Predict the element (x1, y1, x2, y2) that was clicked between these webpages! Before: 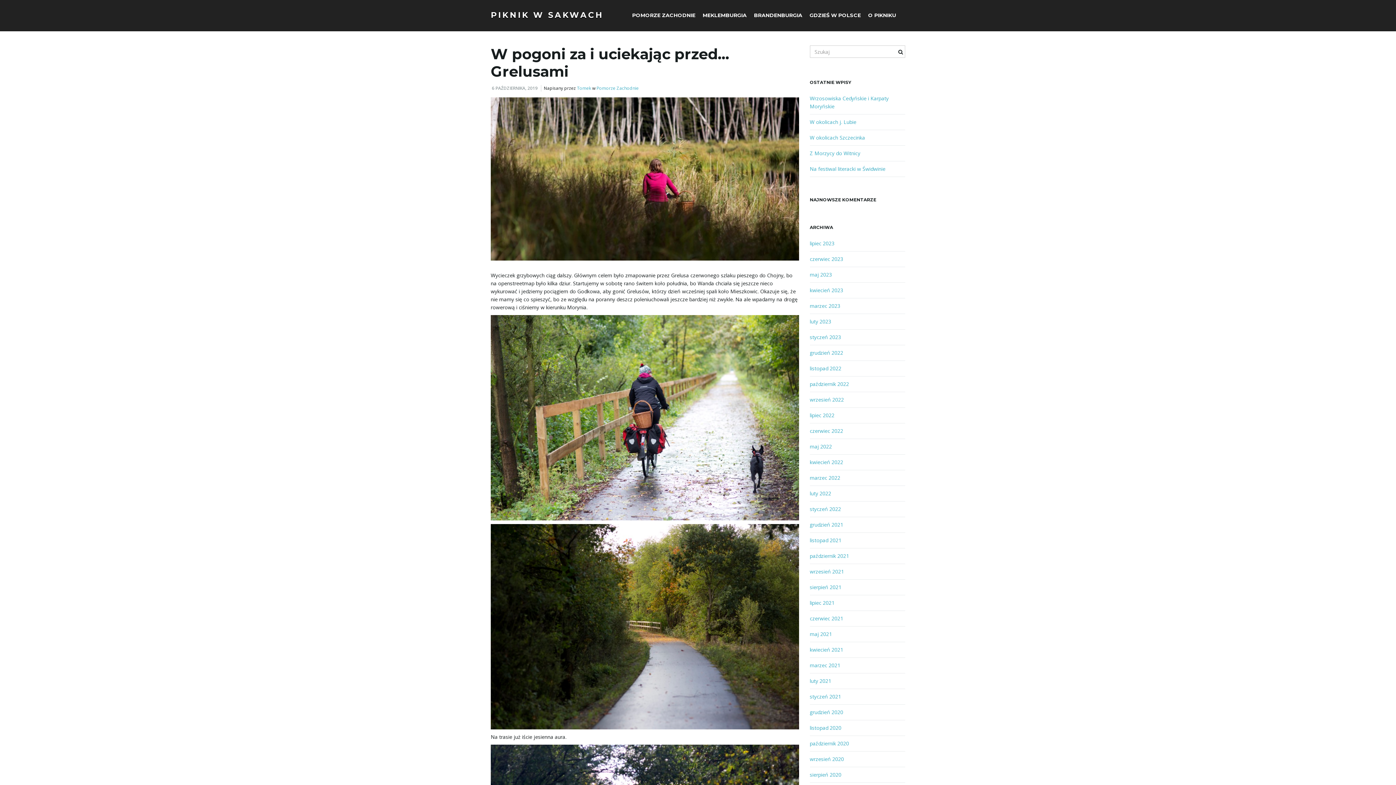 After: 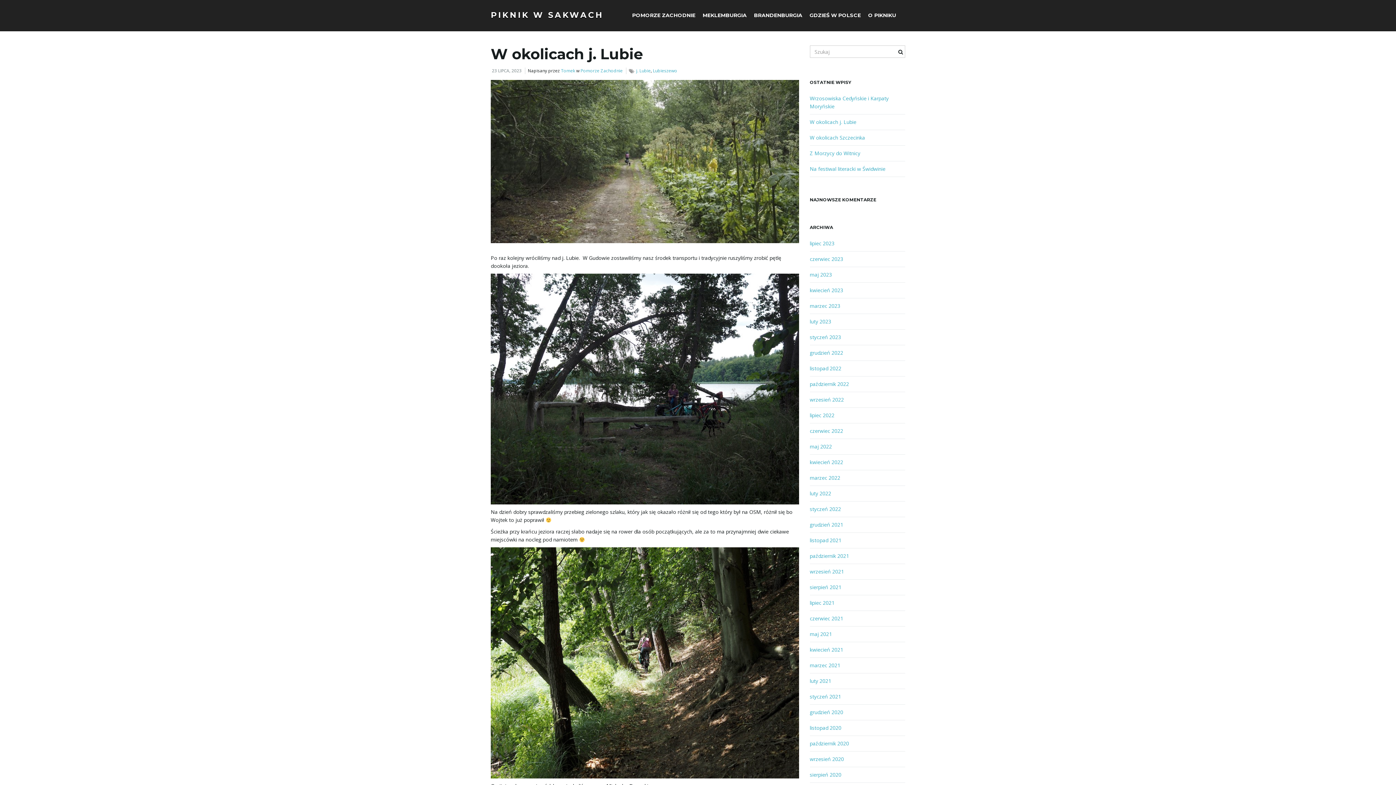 Action: label: W okolicach j. Lubie bbox: (810, 118, 856, 125)